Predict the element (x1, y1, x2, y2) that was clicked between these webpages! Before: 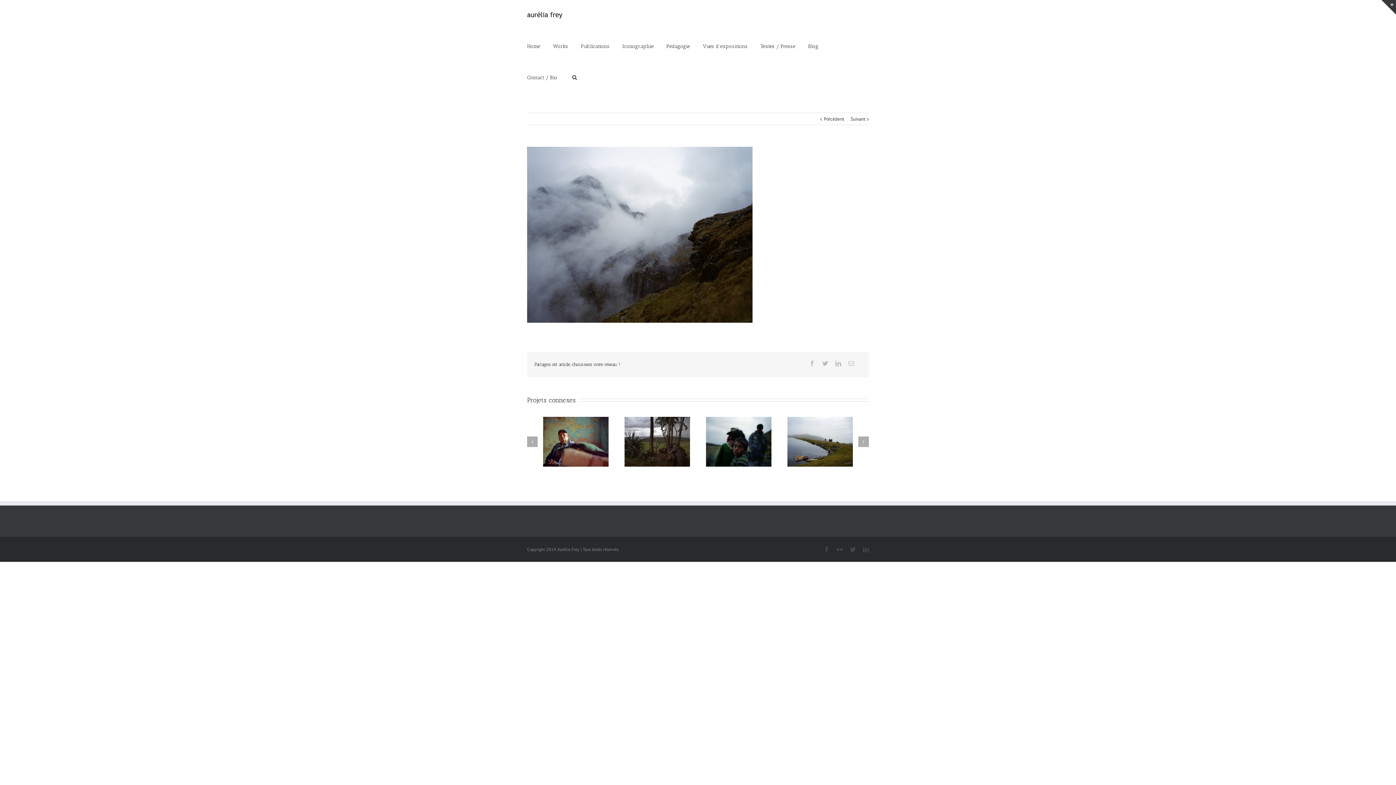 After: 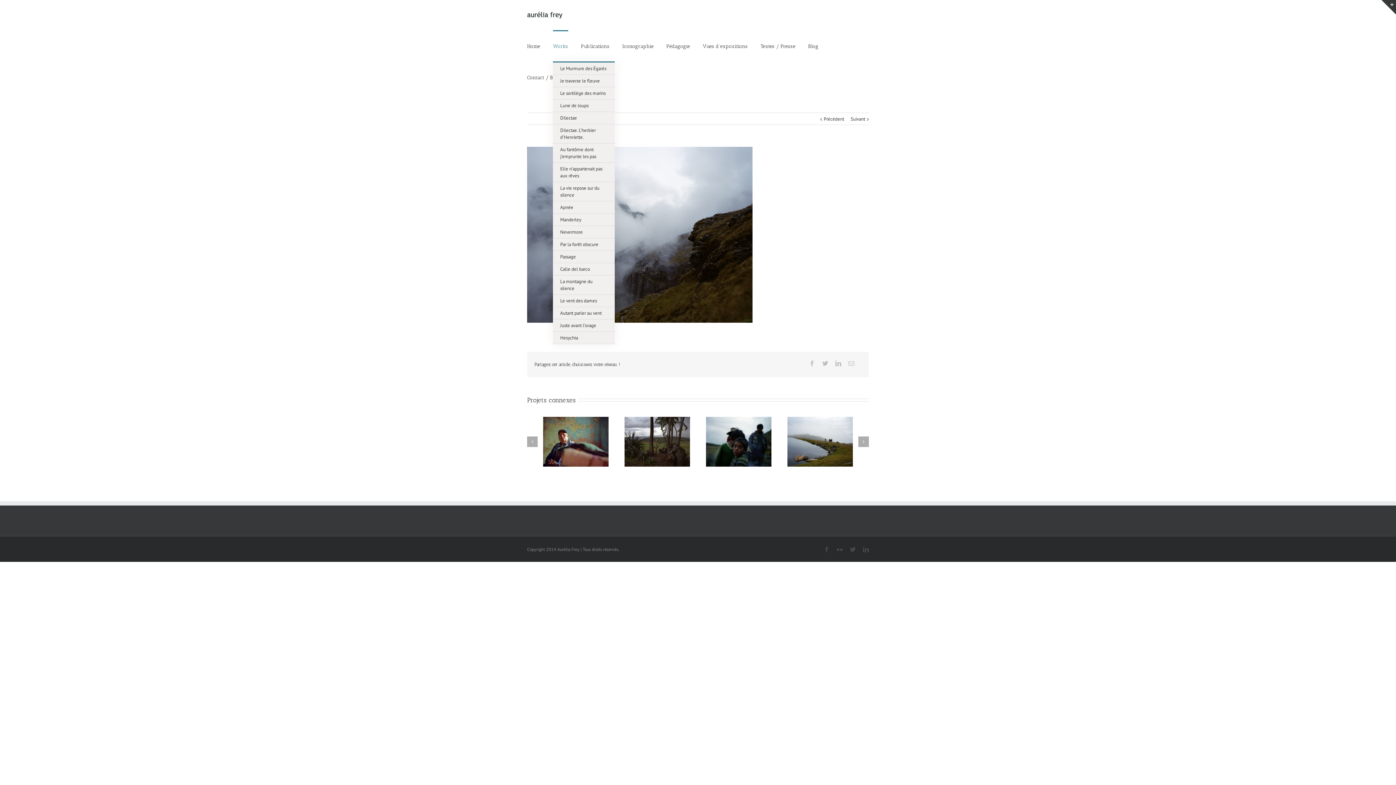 Action: bbox: (553, 30, 568, 61) label: Works